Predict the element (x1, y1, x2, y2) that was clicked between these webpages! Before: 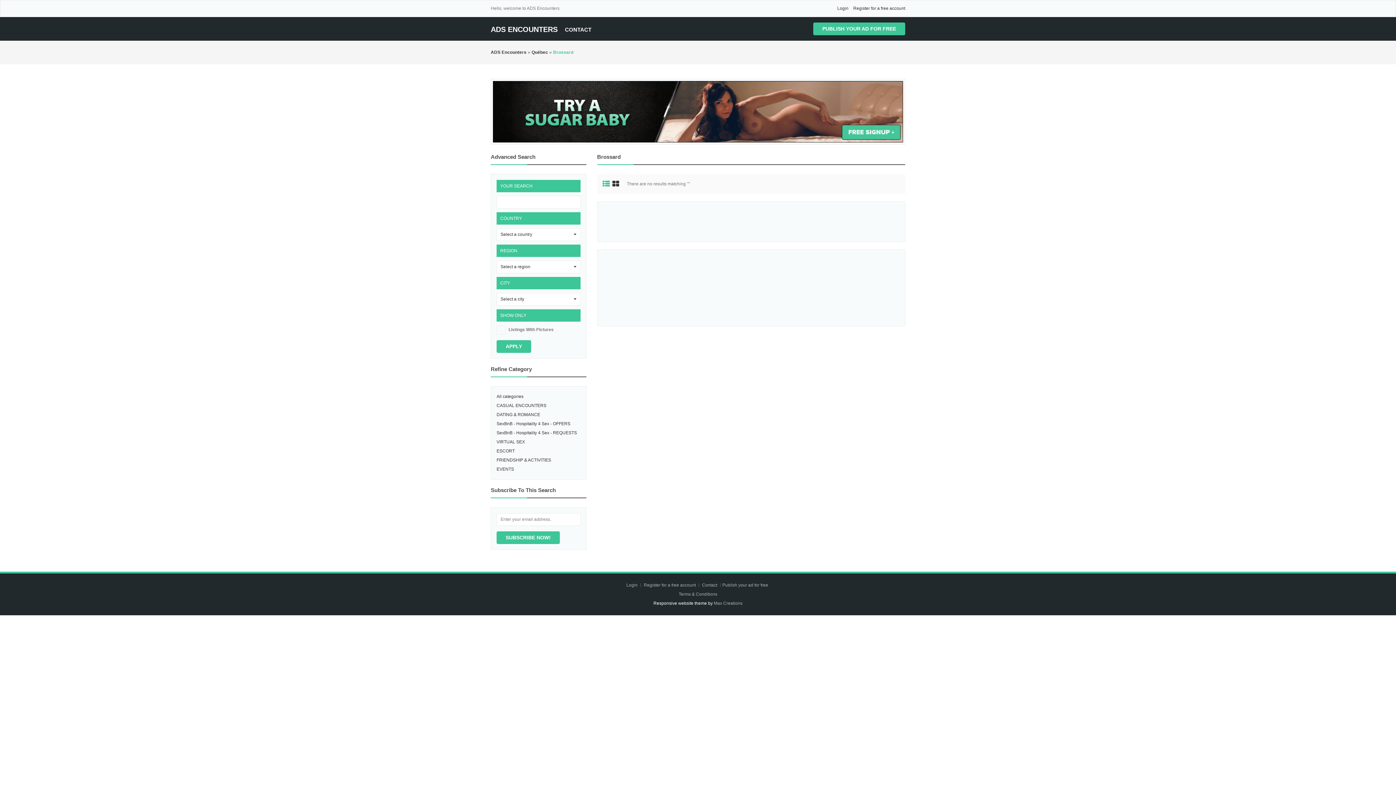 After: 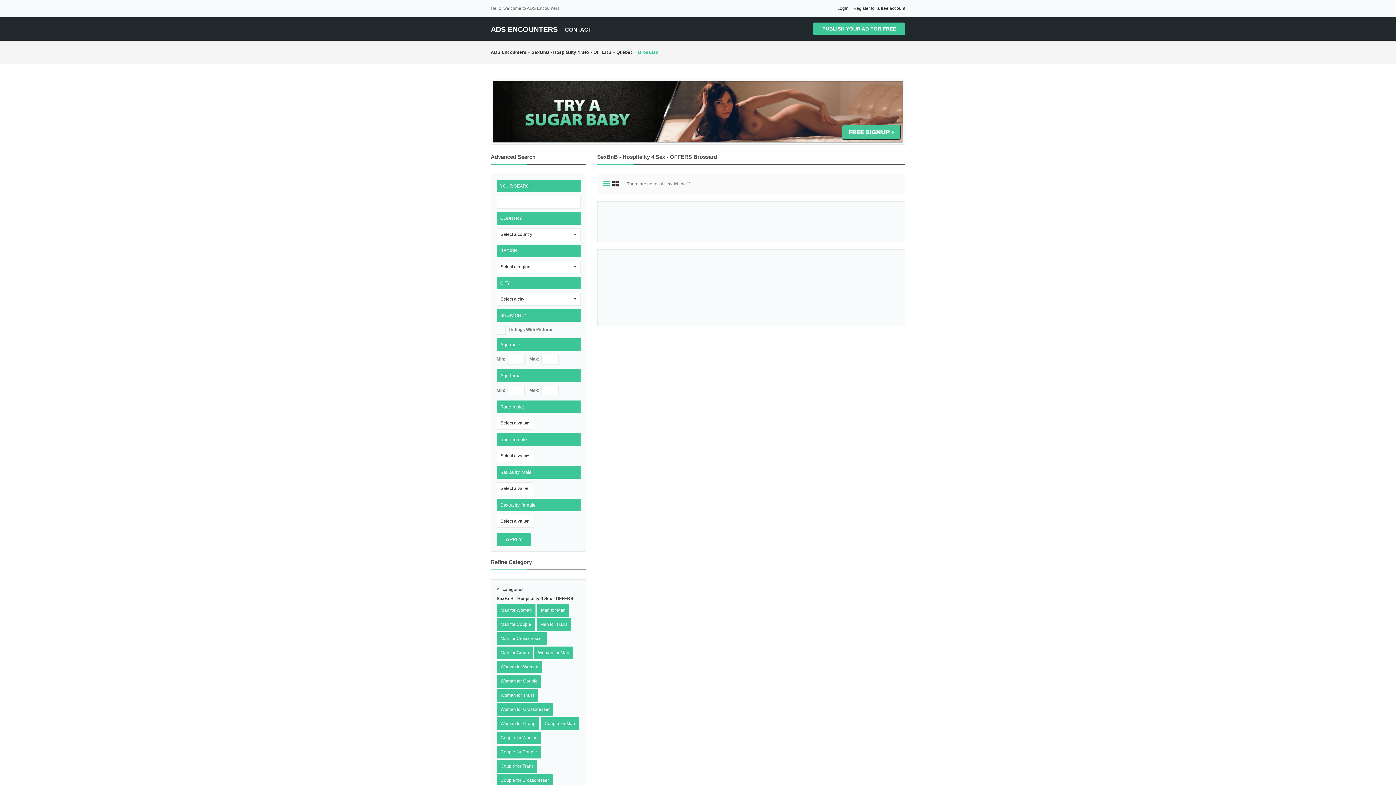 Action: bbox: (496, 421, 570, 426) label: SexBnB - Hospitality 4 Sex - OFFERS